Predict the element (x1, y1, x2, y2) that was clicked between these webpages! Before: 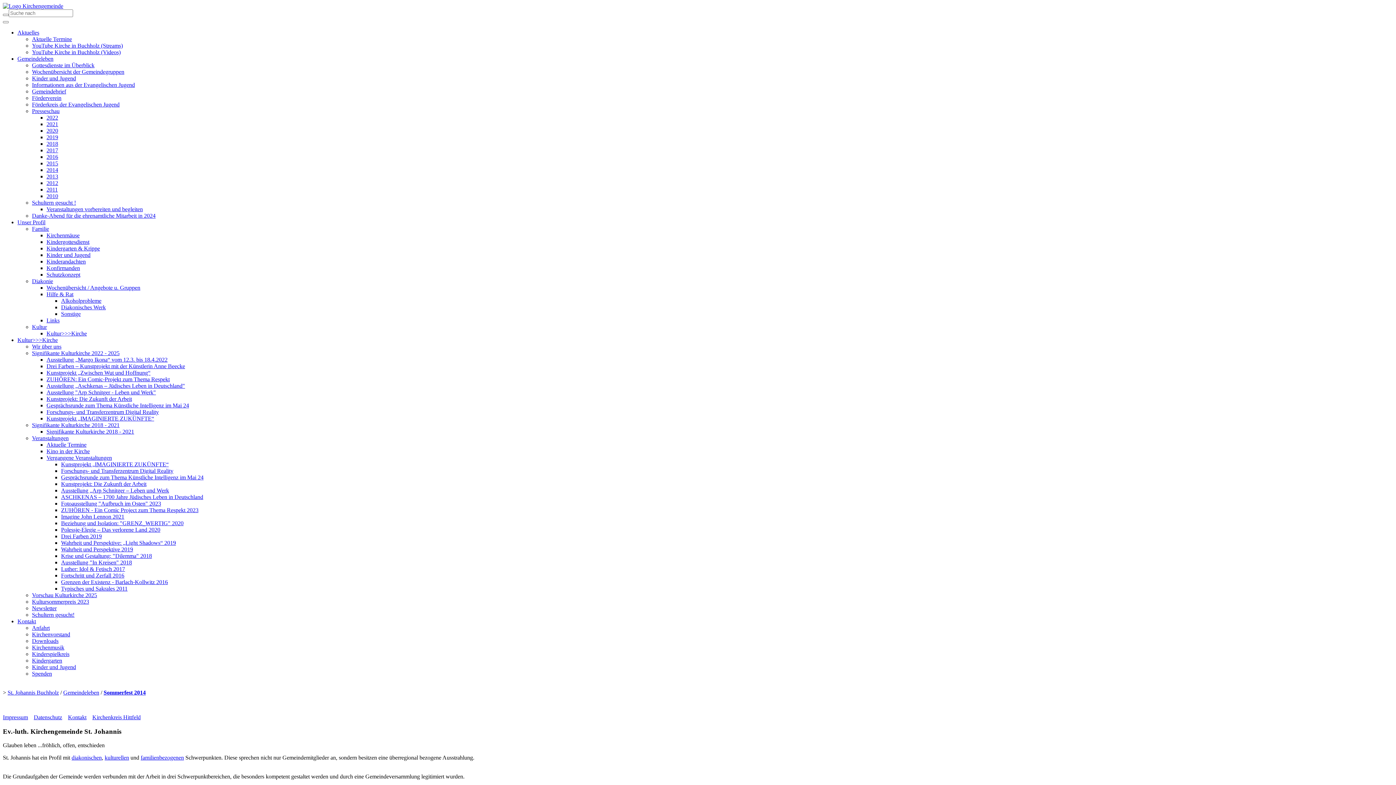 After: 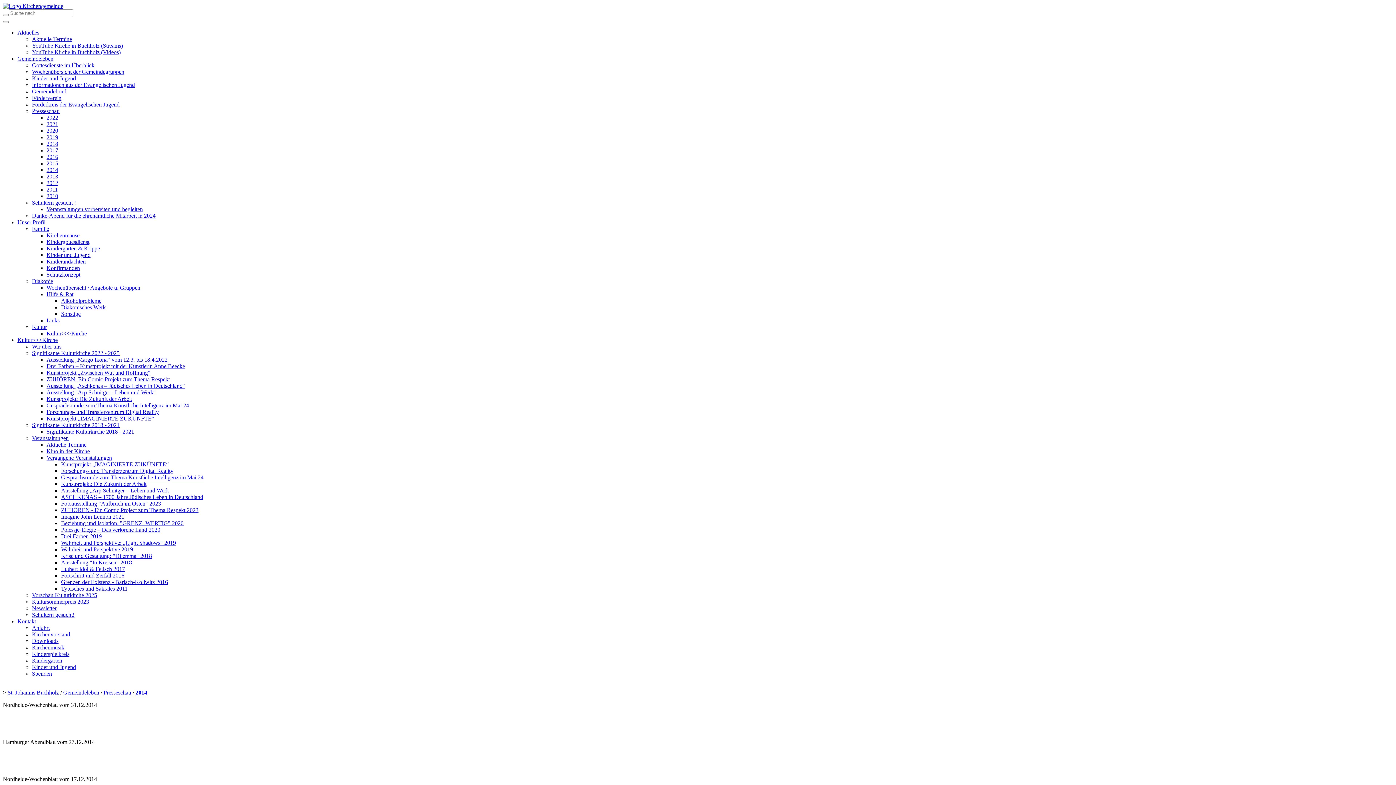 Action: label: 2014 bbox: (46, 166, 58, 173)